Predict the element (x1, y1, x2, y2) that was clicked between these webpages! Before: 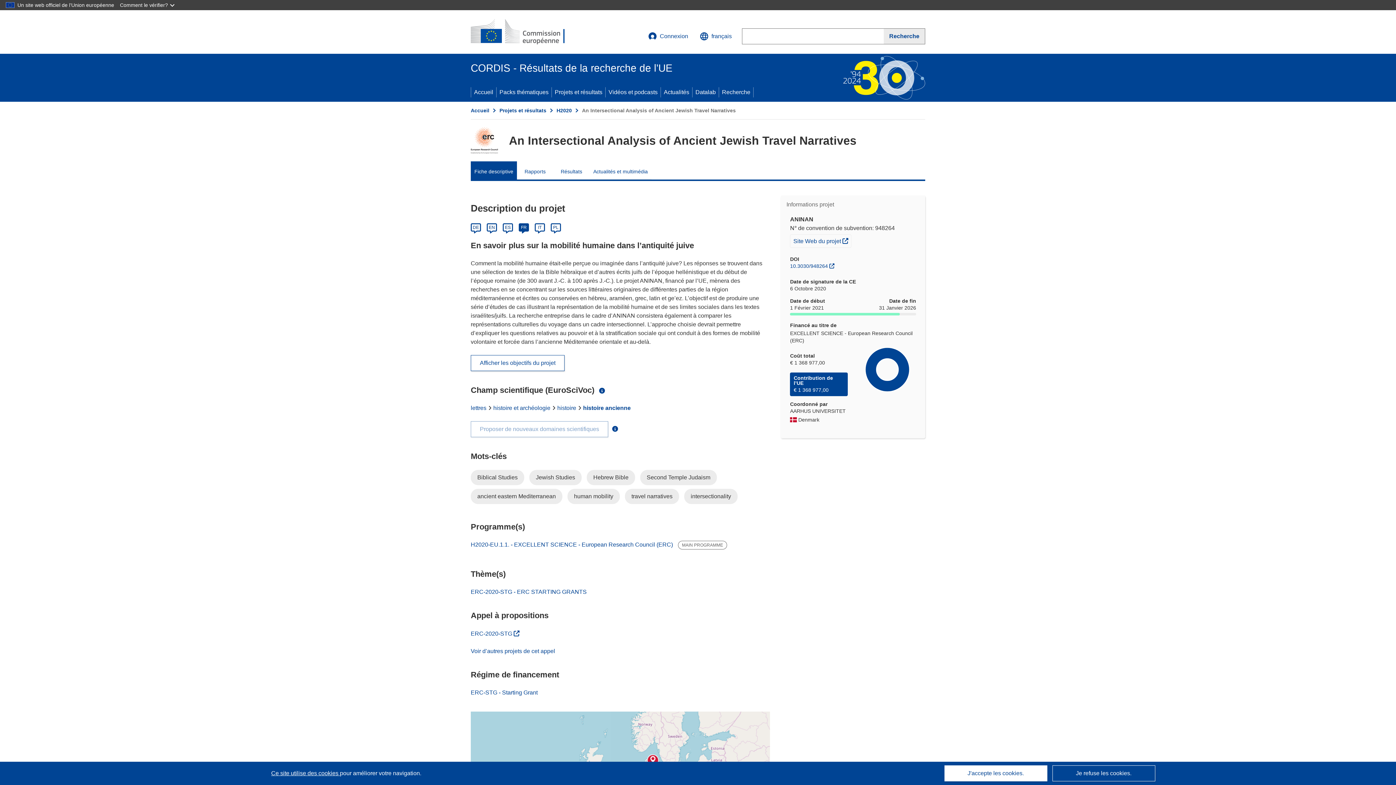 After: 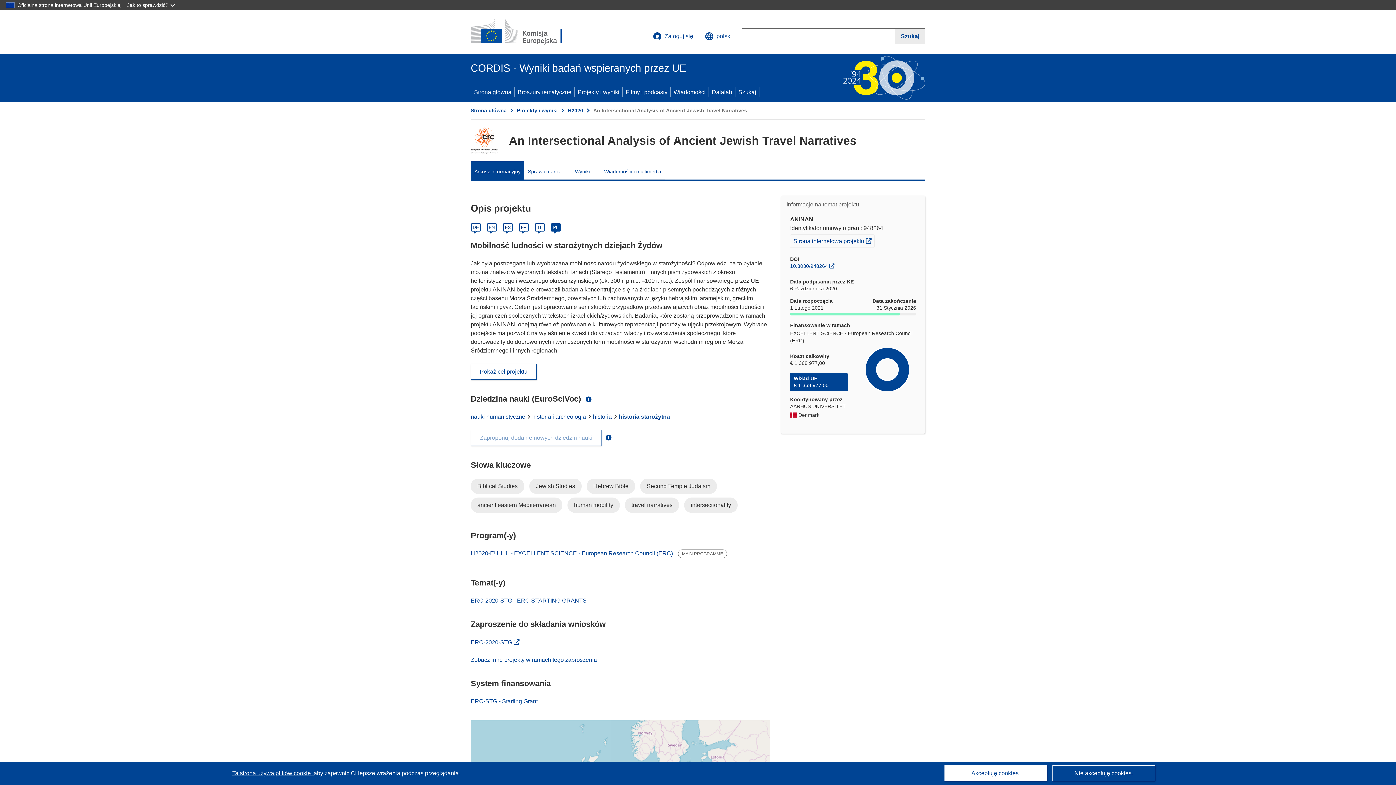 Action: label: Polski bbox: (553, 225, 558, 230)